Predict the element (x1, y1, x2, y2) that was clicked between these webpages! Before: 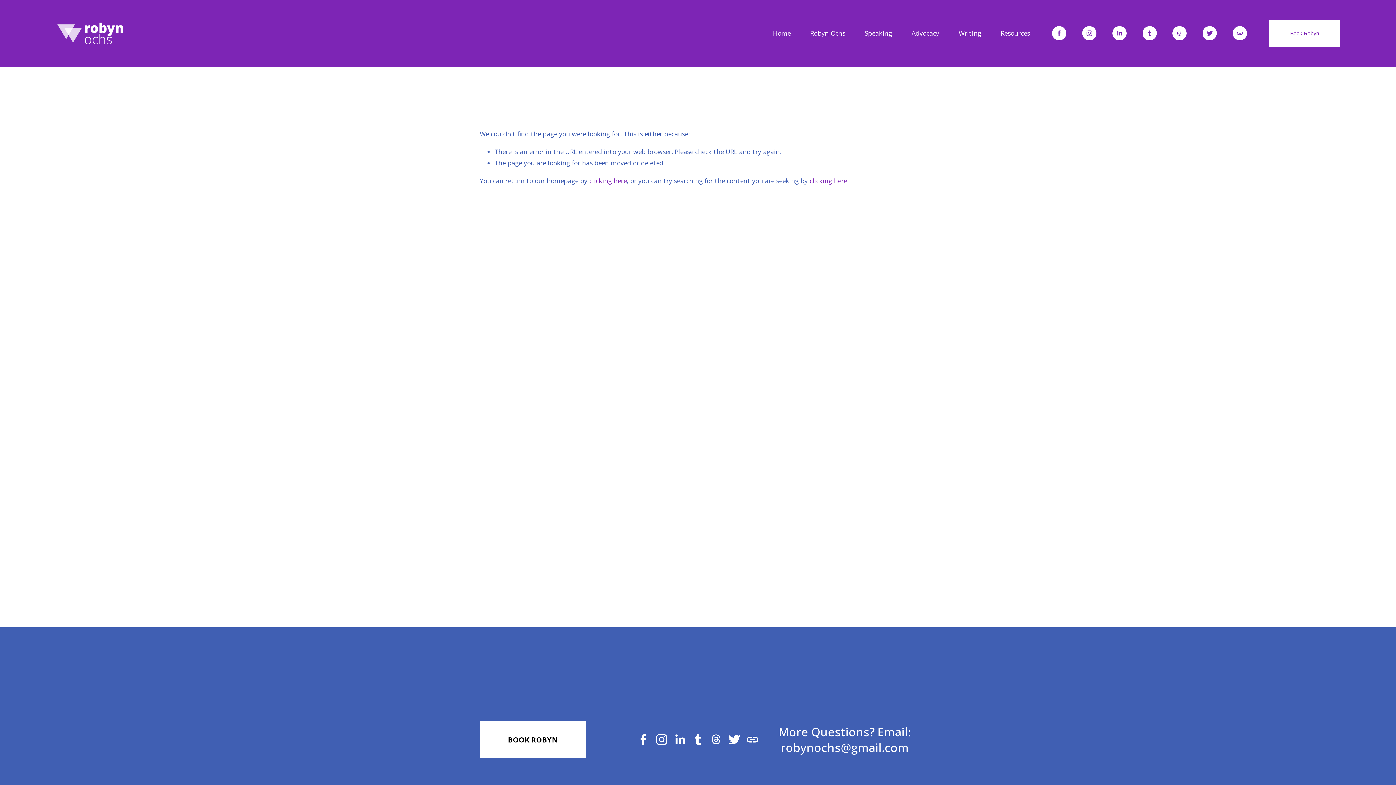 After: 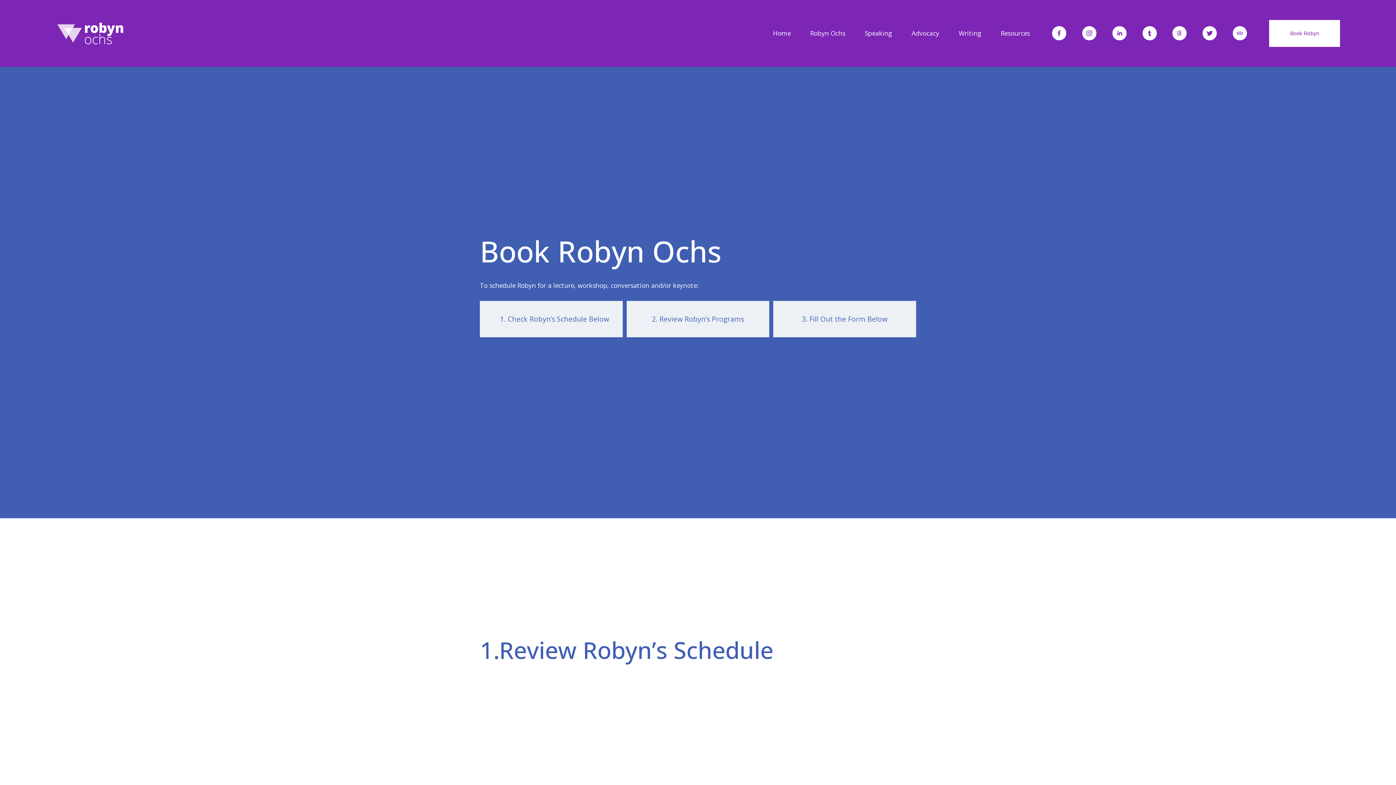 Action: label: Book Robyn bbox: (1269, 20, 1340, 46)